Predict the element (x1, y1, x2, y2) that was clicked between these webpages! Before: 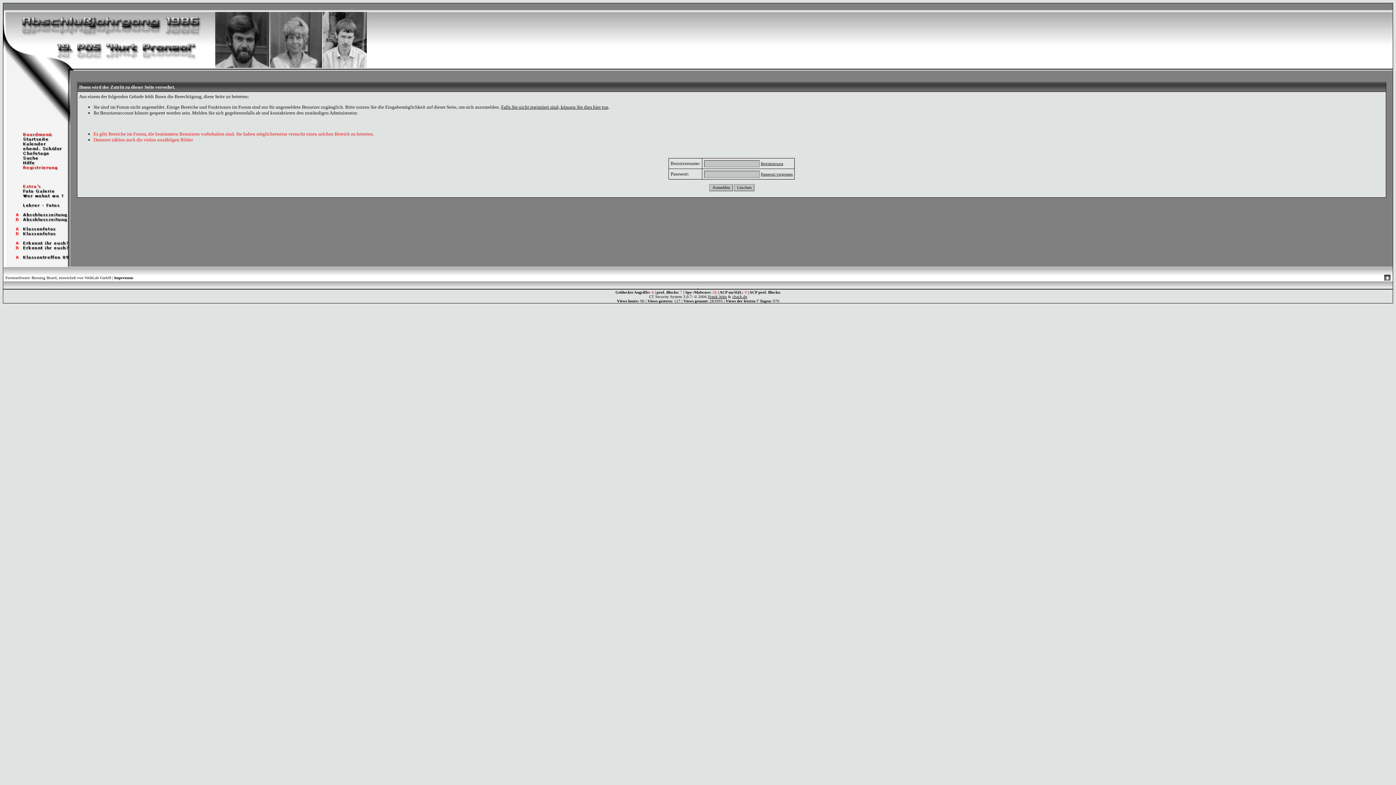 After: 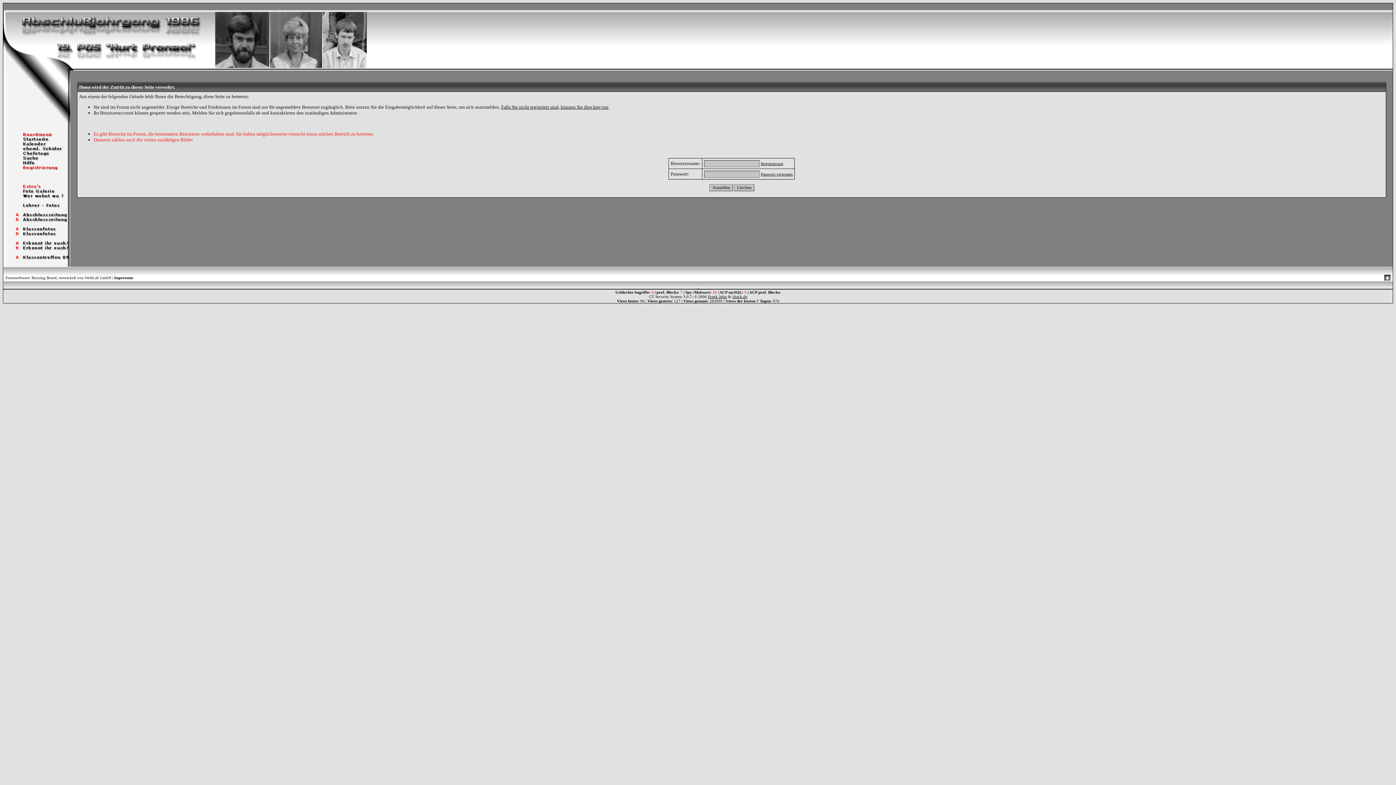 Action: bbox: (3, 193, 70, 199)